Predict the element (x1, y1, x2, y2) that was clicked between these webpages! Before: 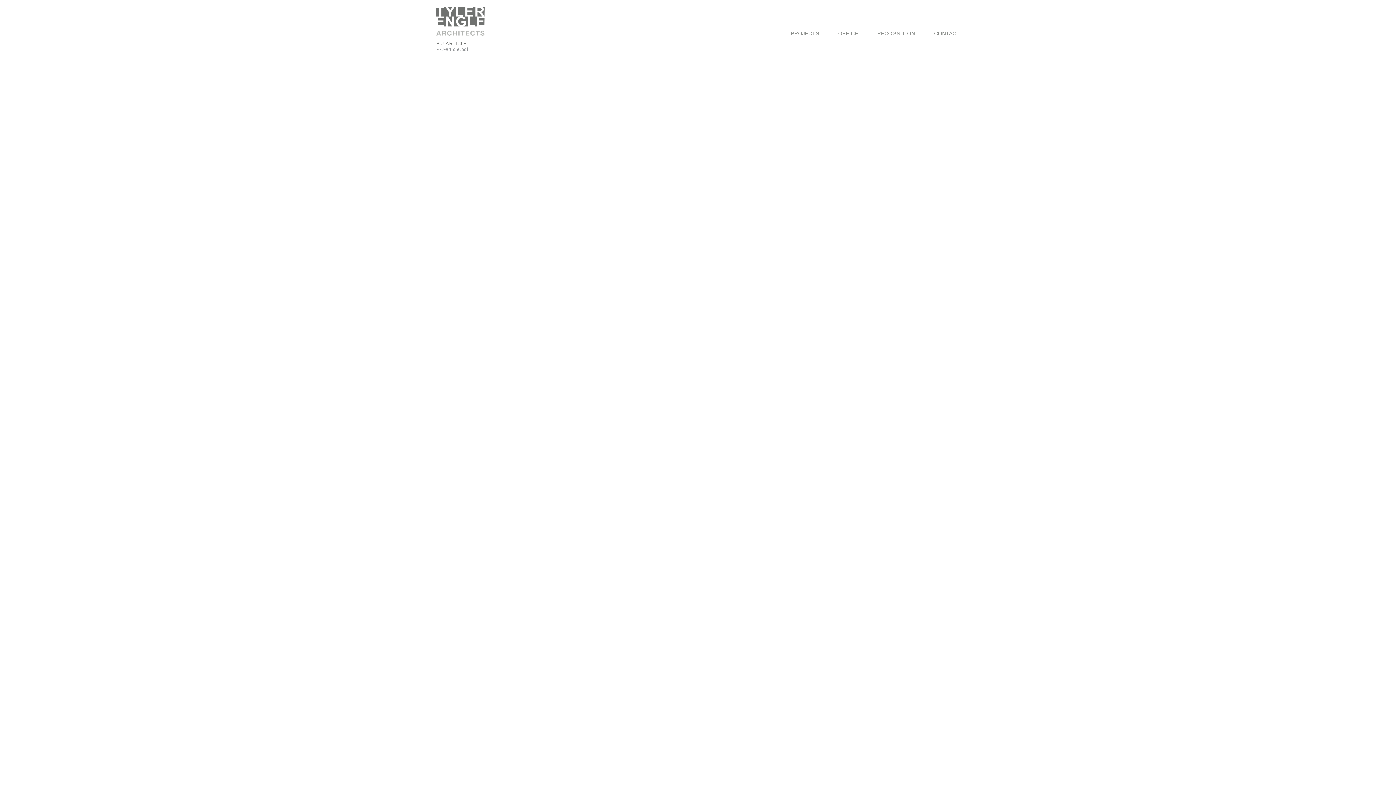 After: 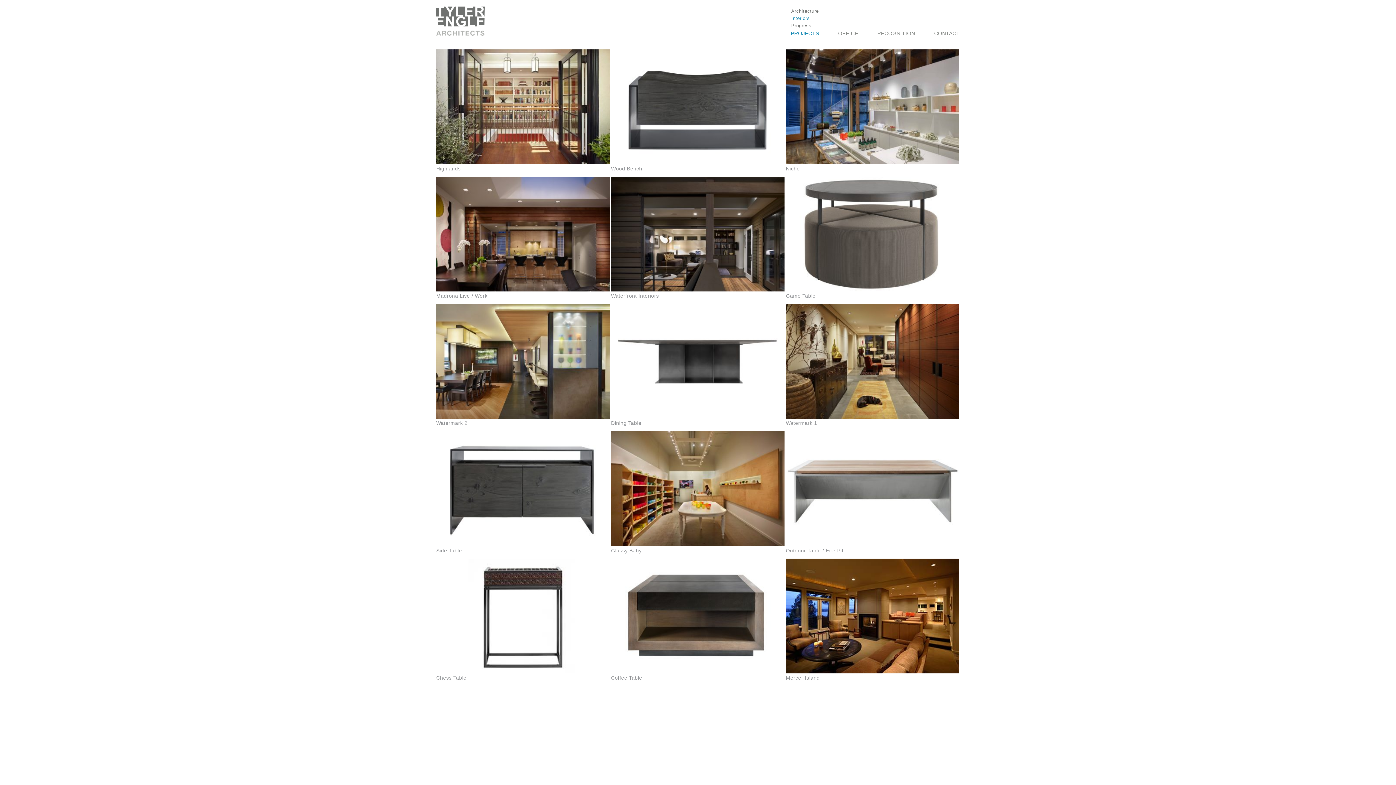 Action: label: Interiors bbox: (791, 15, 810, 20)